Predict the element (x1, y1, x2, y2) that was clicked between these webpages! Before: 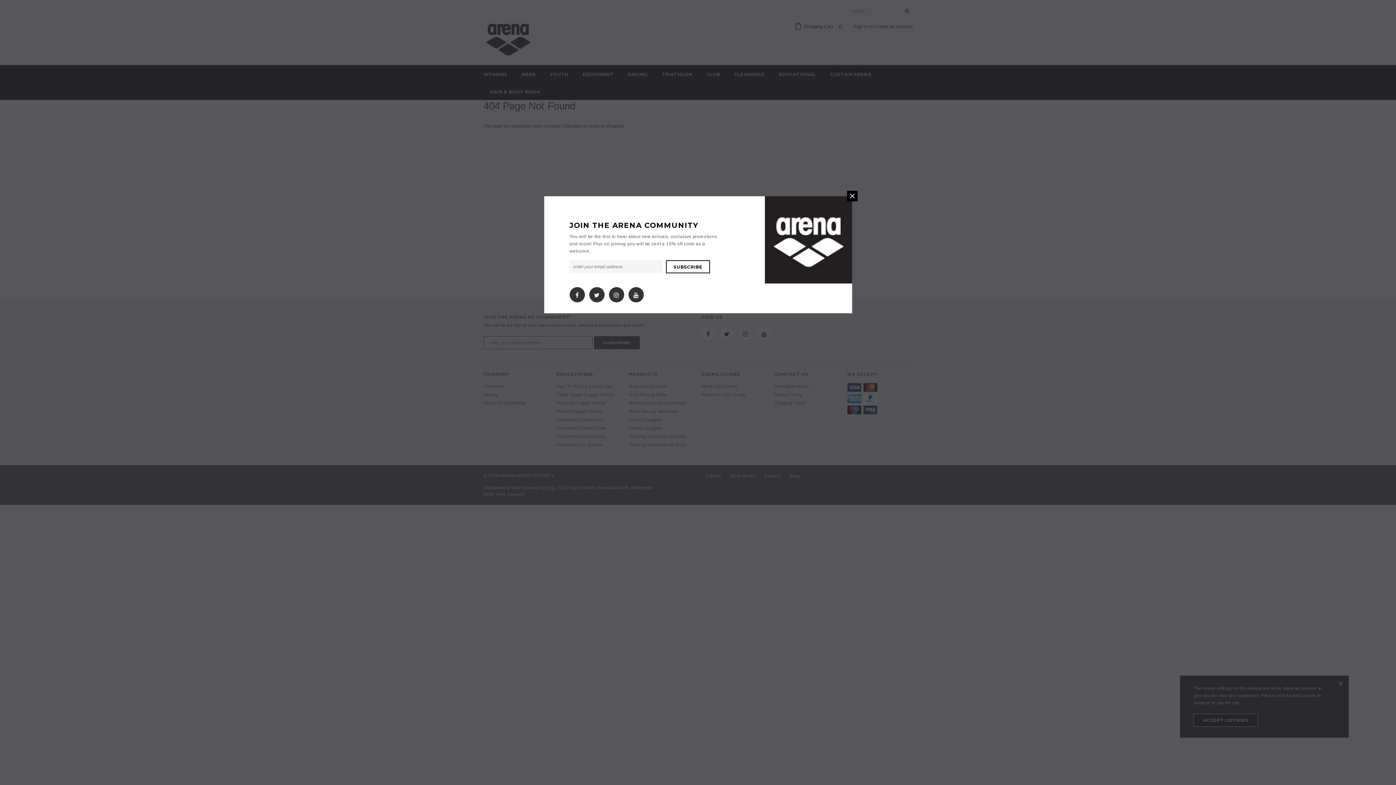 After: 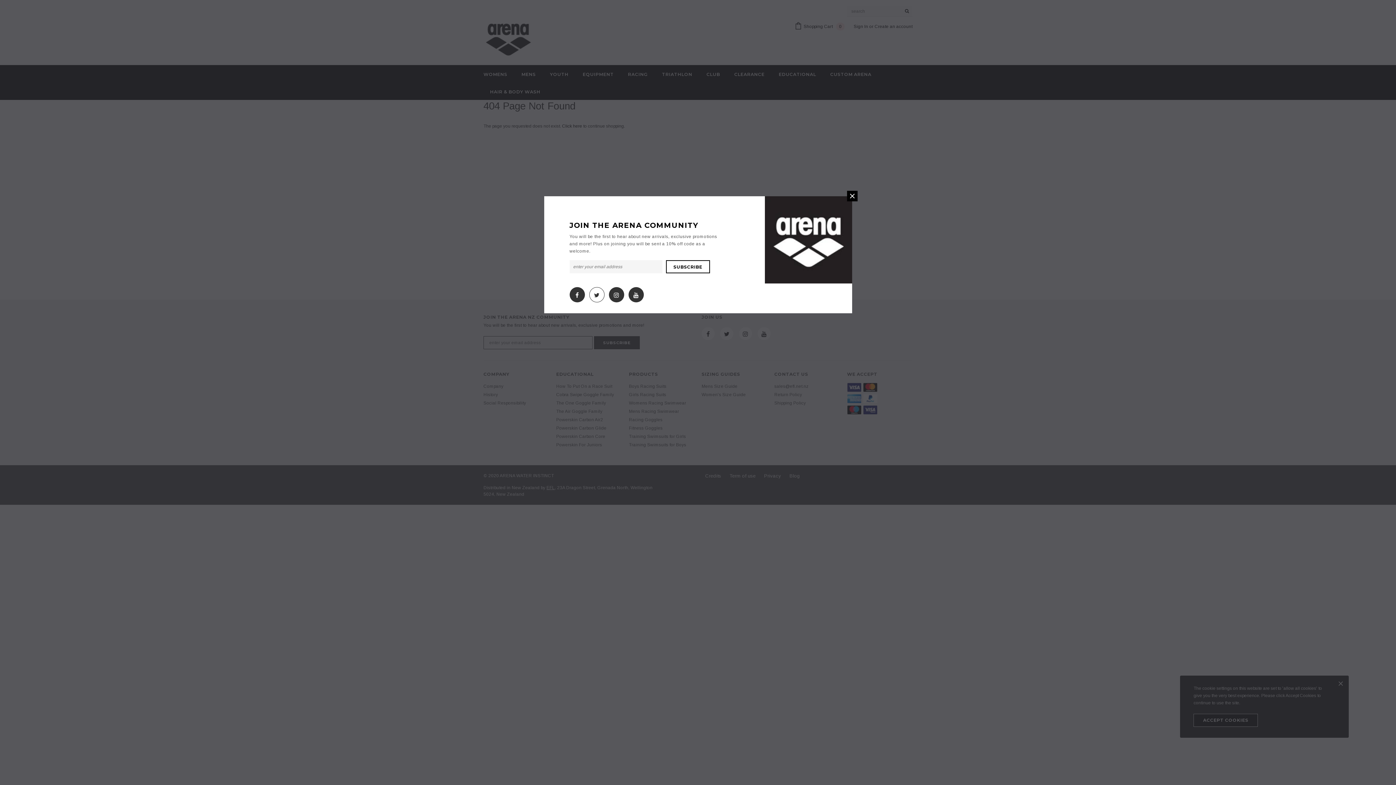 Action: bbox: (594, 291, 599, 296)